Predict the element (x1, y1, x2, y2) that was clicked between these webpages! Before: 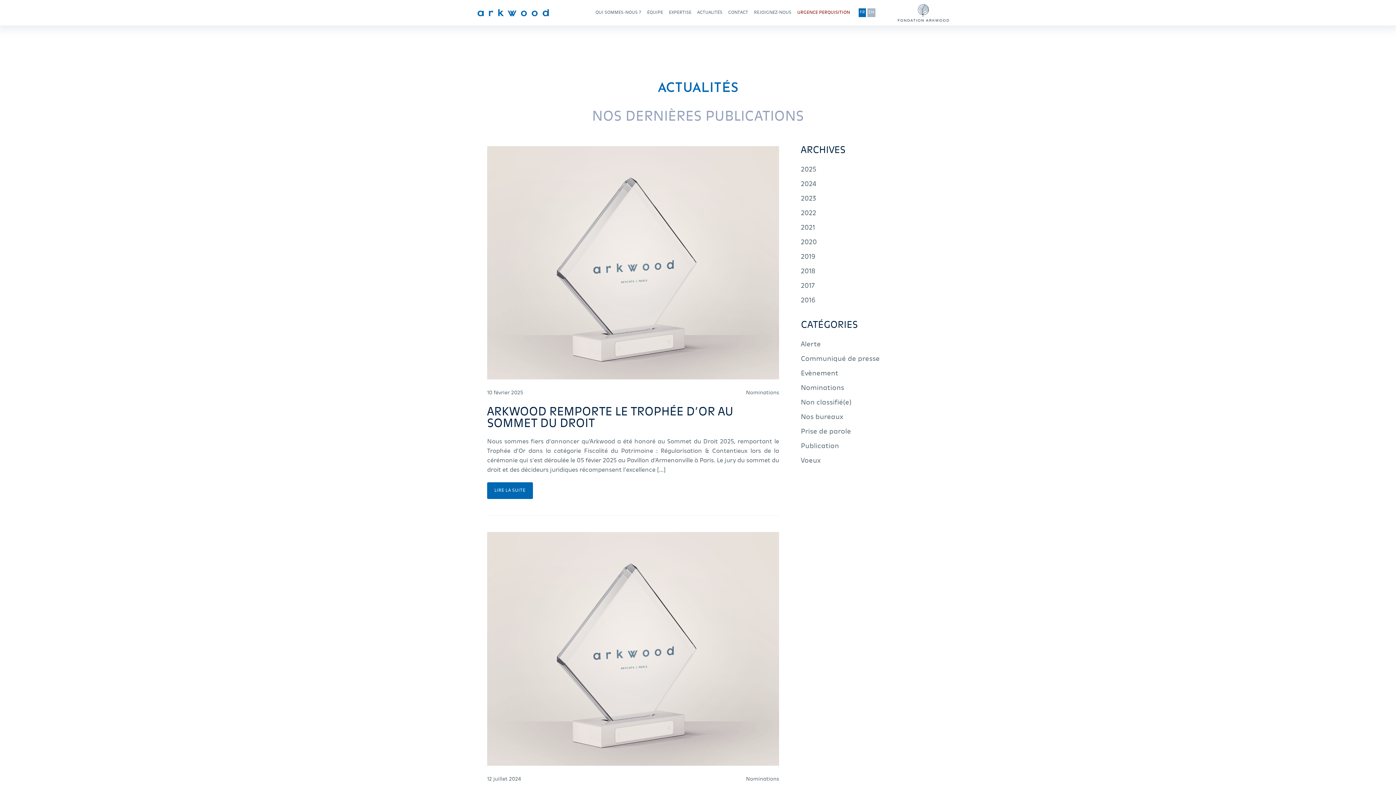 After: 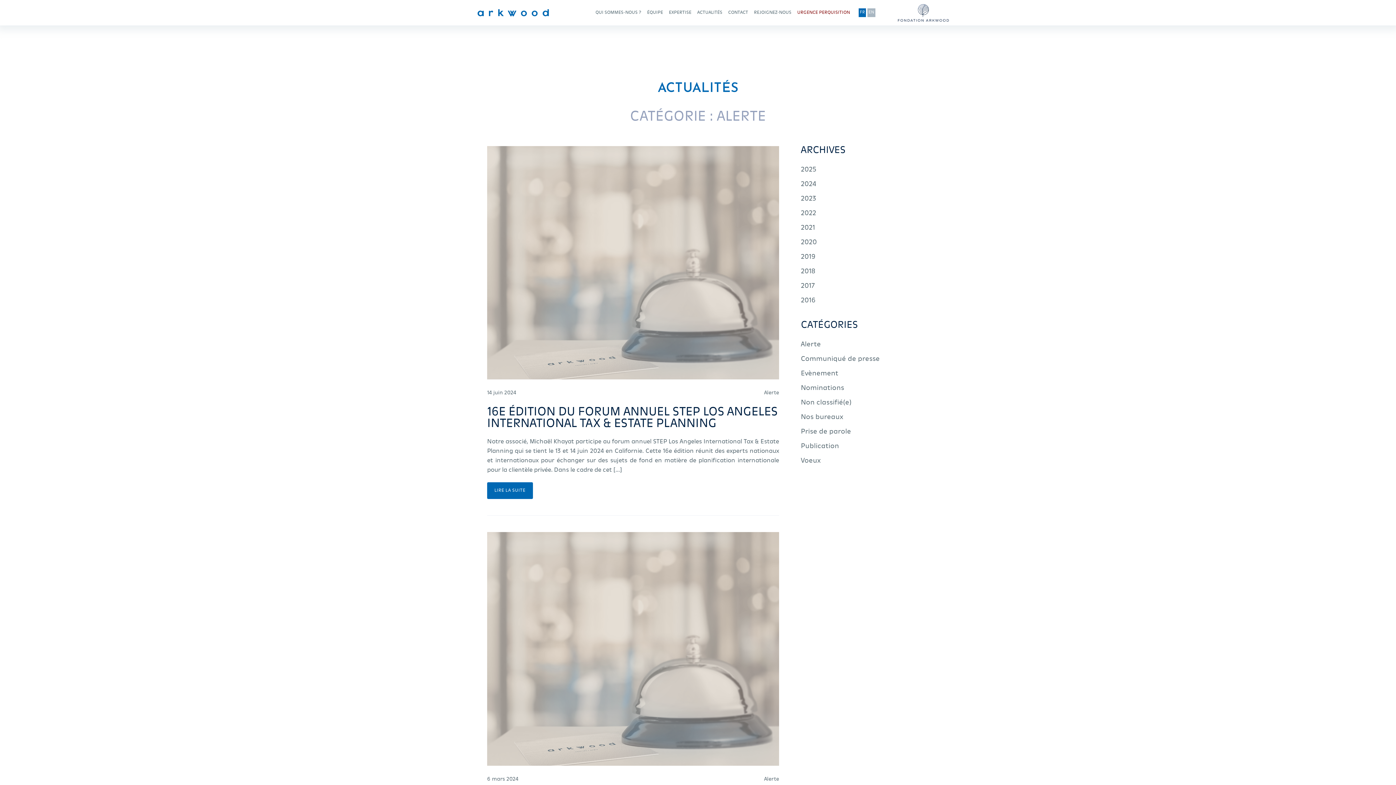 Action: bbox: (801, 341, 821, 348) label: Alerte